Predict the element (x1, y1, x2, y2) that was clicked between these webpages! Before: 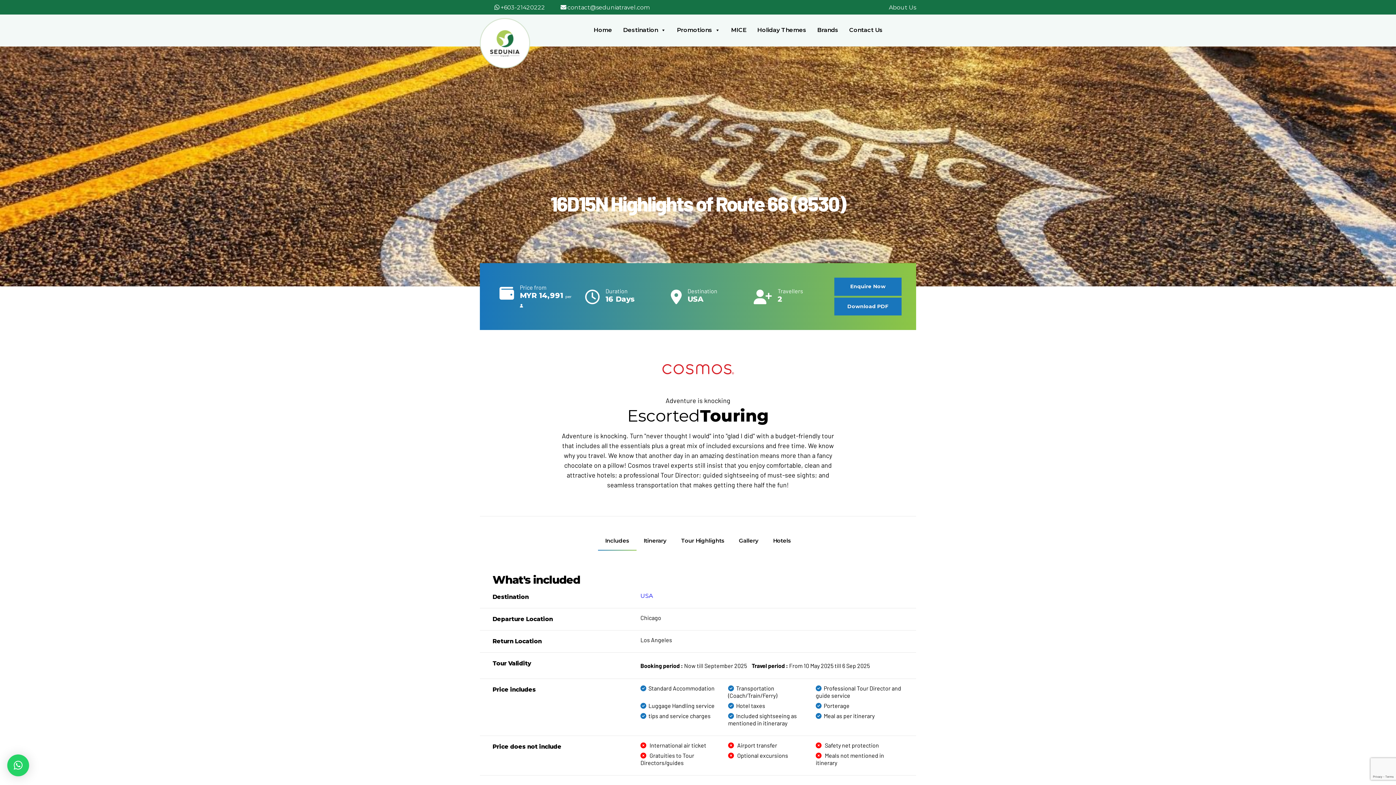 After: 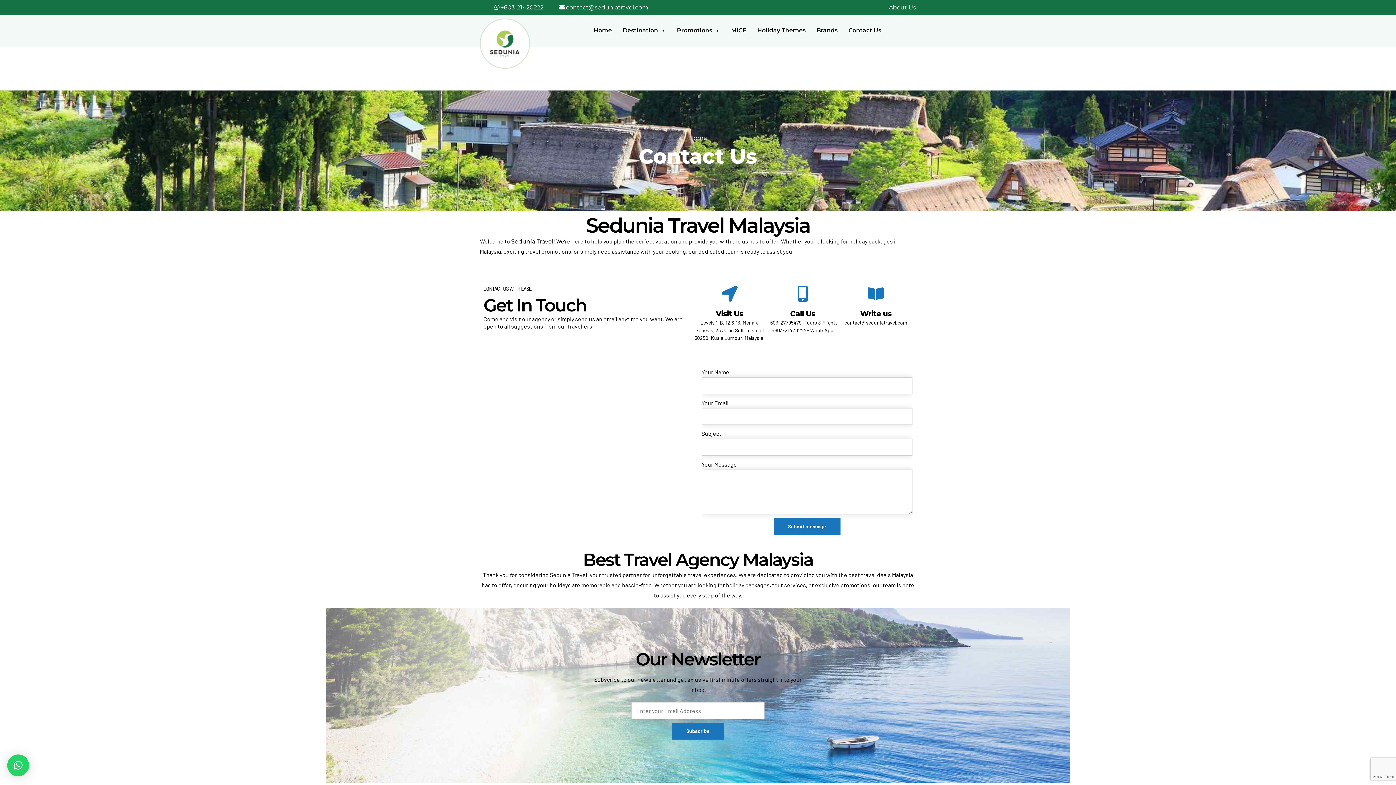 Action: label: Contact Us bbox: (844, 21, 888, 40)